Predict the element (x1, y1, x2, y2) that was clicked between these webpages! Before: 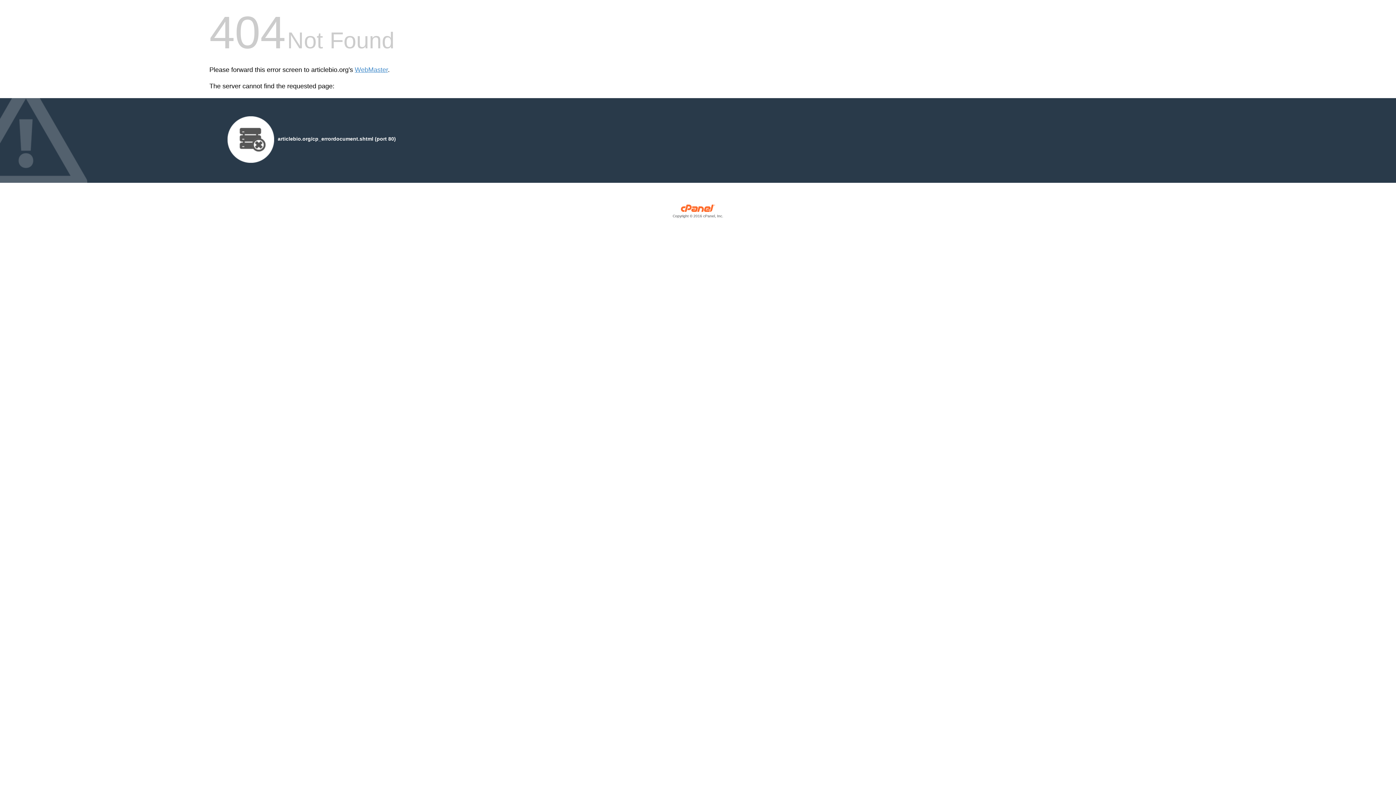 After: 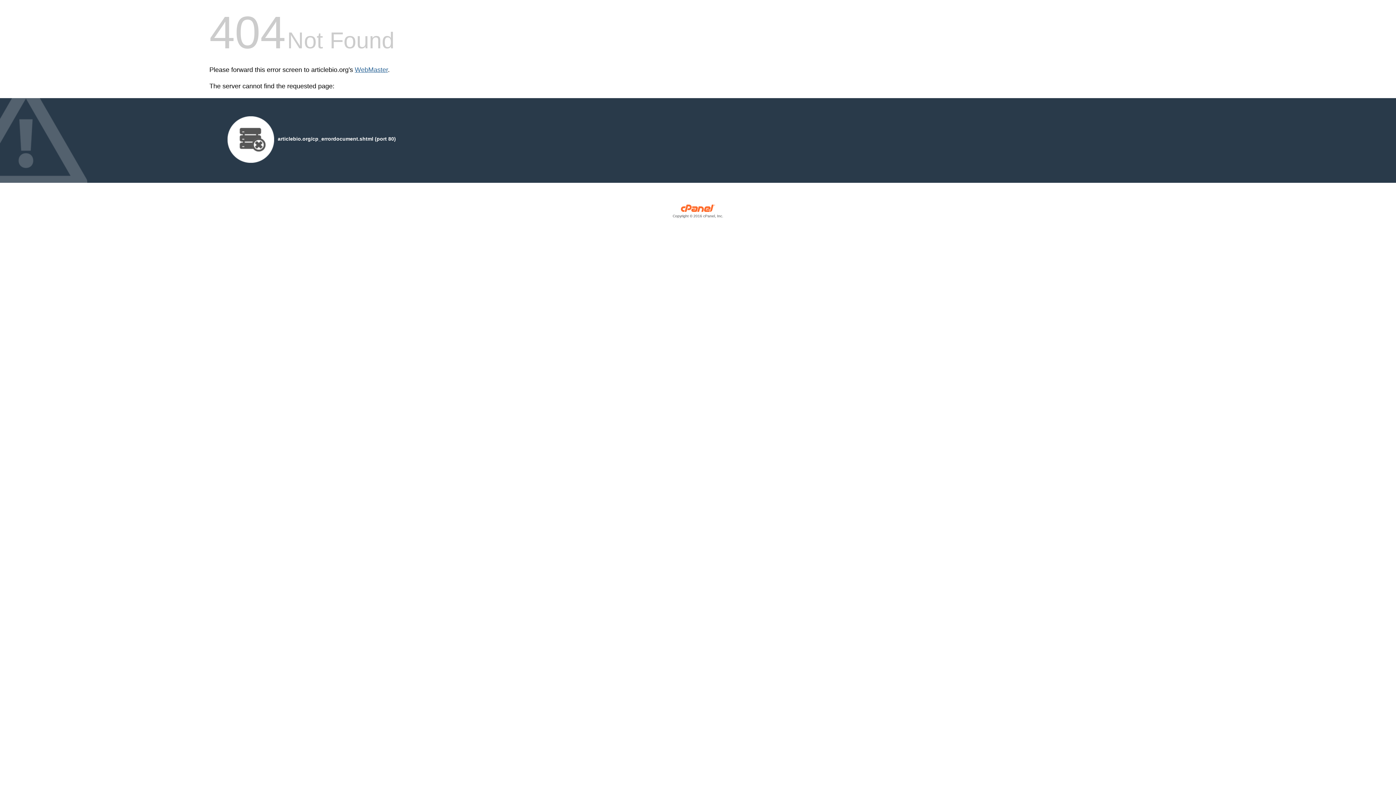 Action: label: WebMaster bbox: (354, 66, 388, 73)